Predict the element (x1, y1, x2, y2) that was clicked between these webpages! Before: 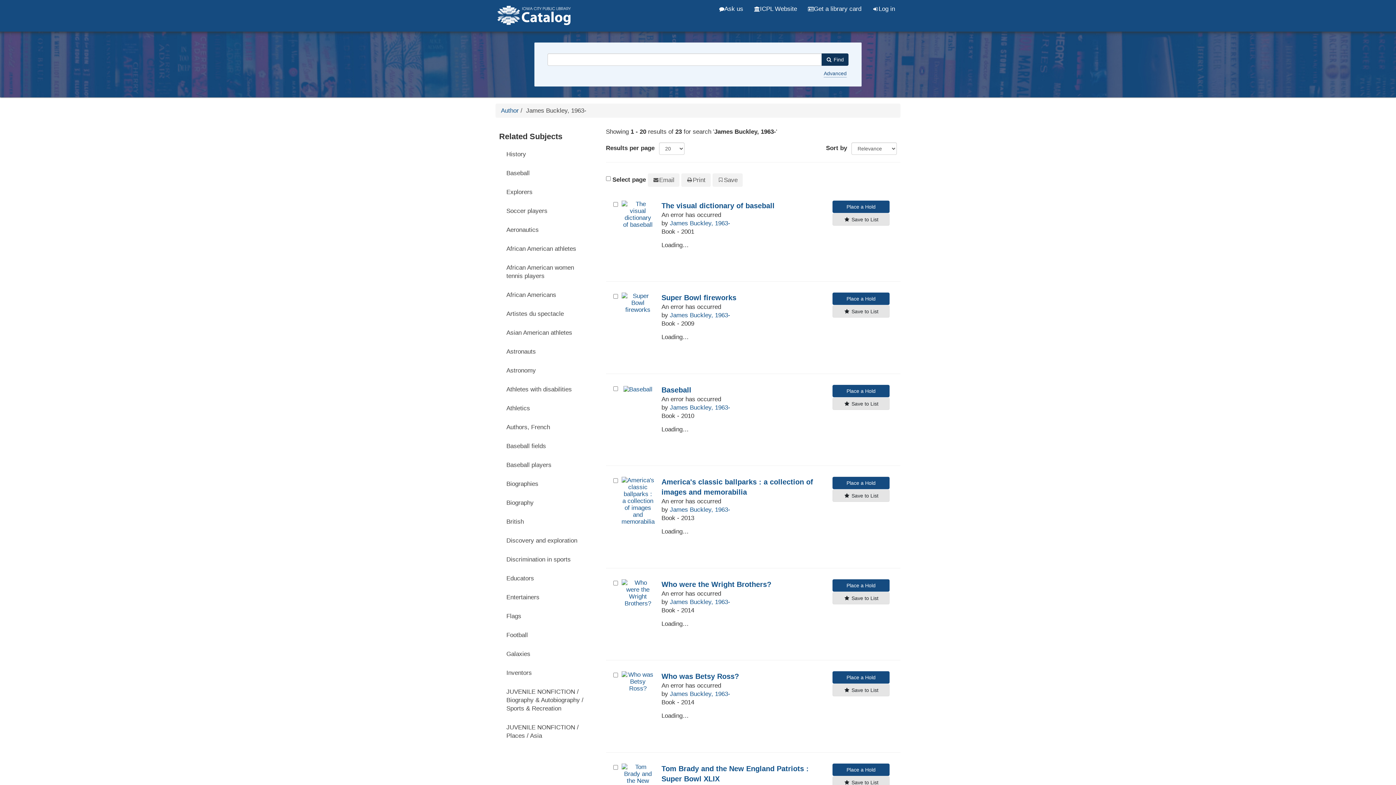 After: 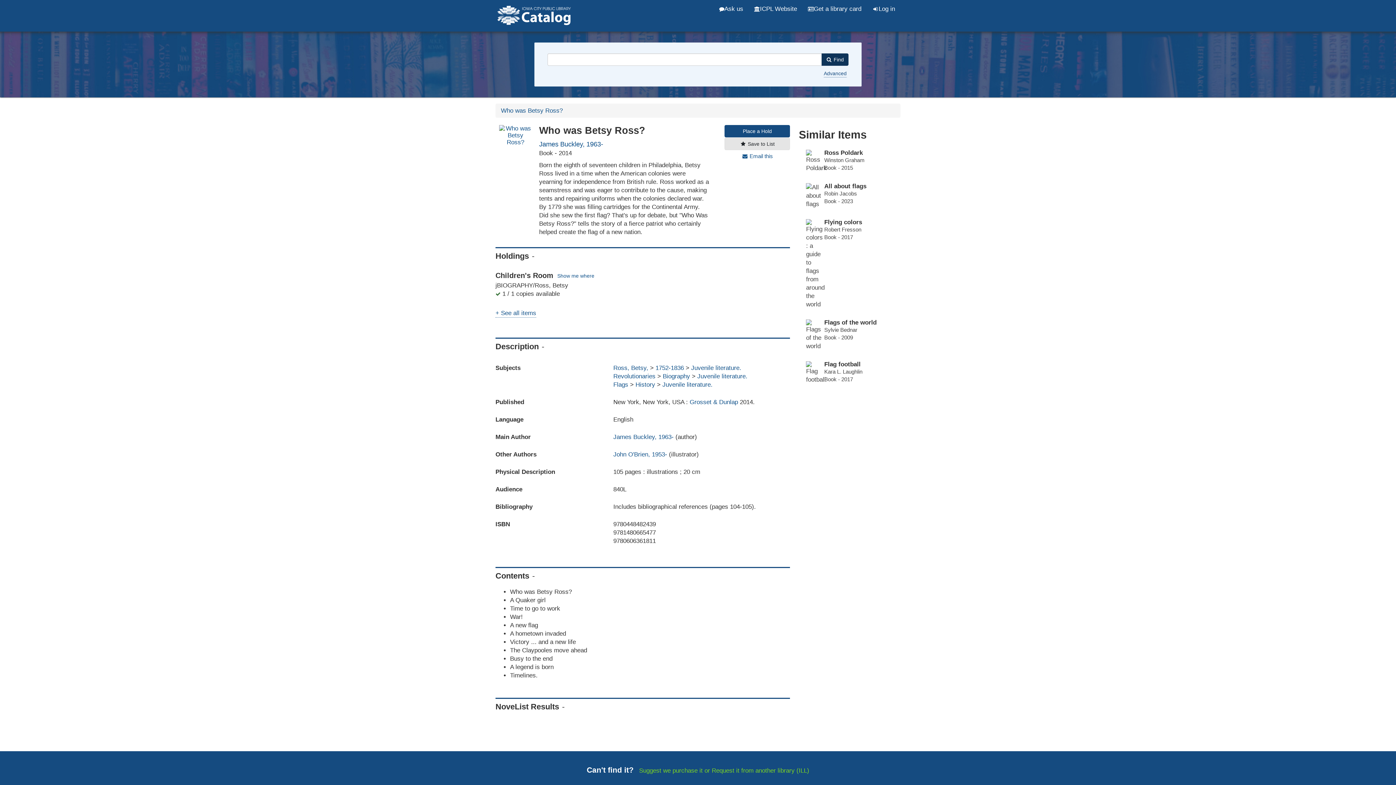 Action: bbox: (621, 671, 654, 692)